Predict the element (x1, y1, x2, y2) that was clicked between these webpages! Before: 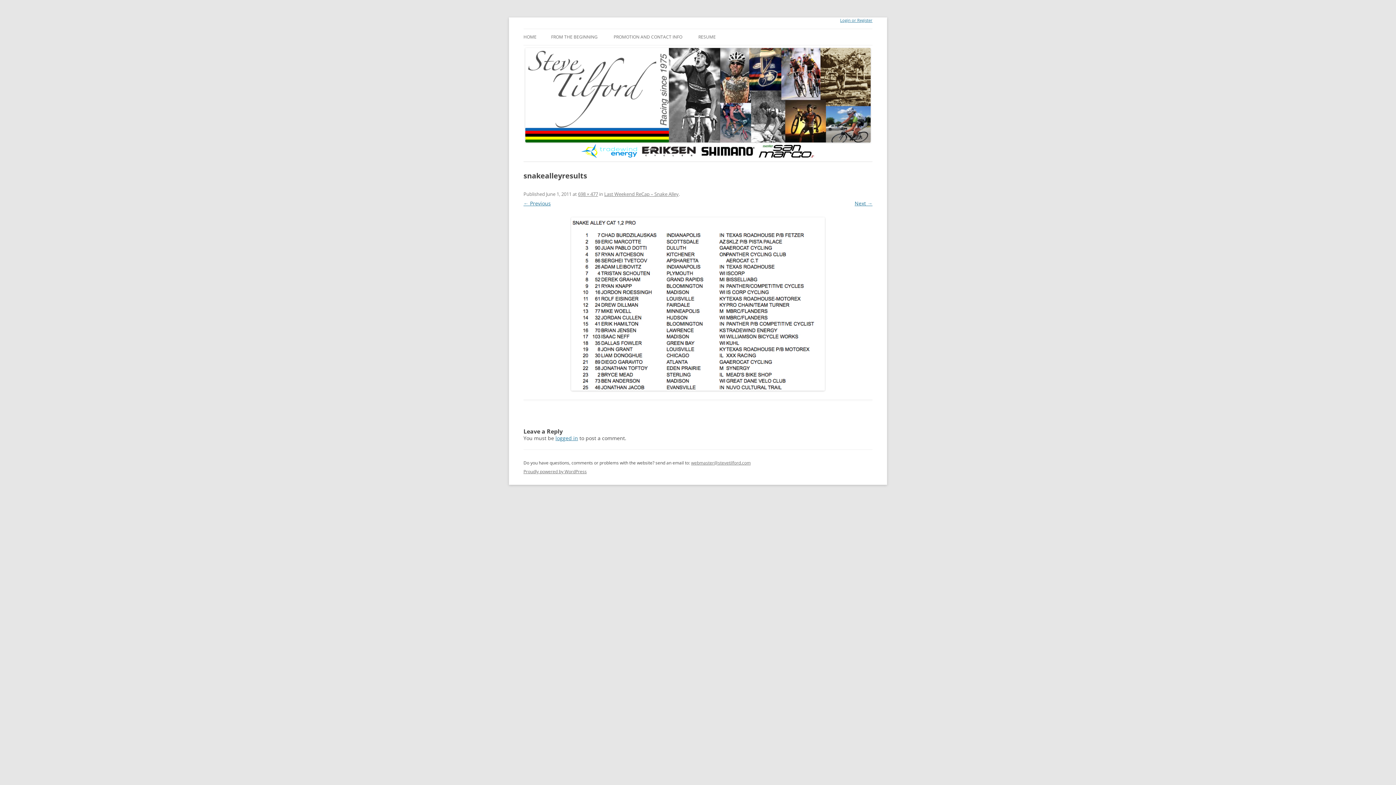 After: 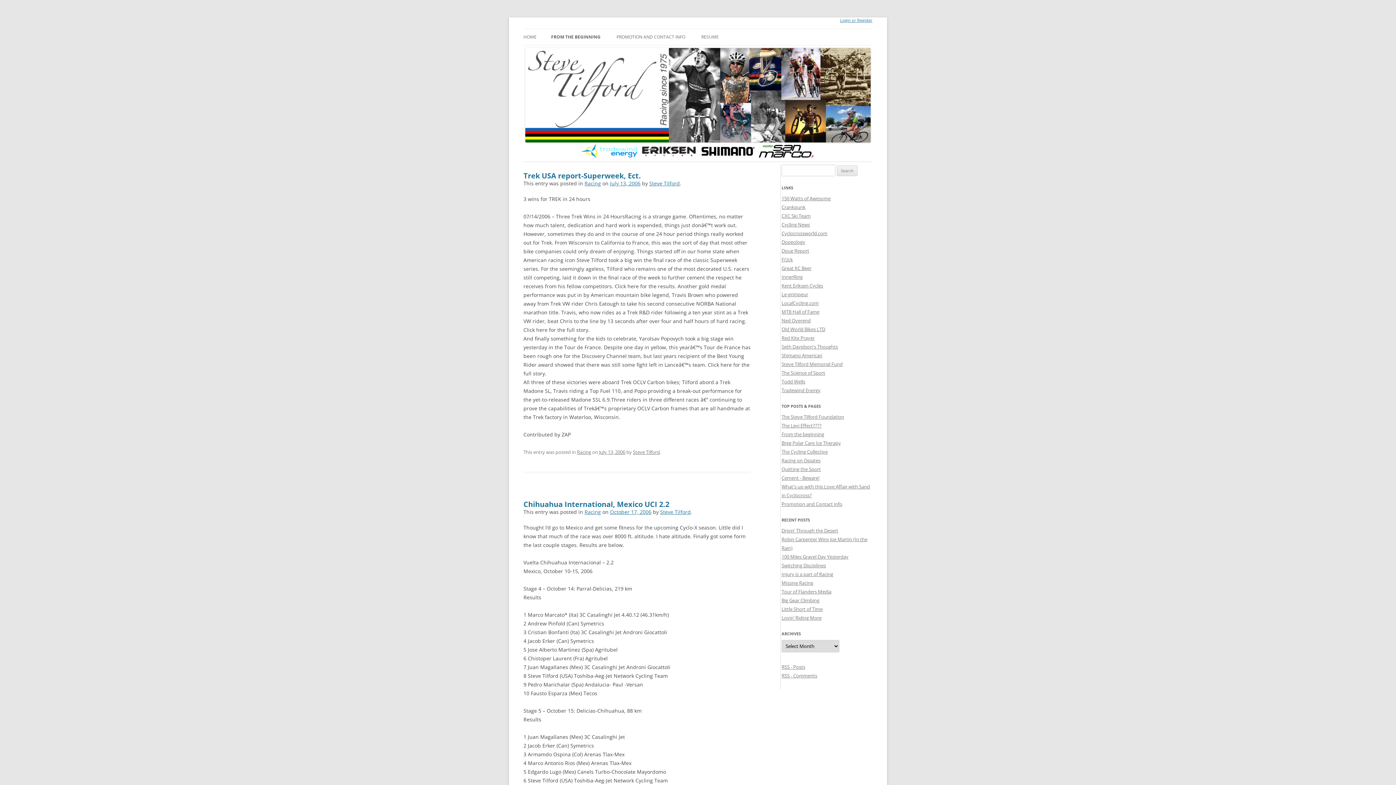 Action: label: FROM THE BEGINNING bbox: (551, 29, 597, 45)